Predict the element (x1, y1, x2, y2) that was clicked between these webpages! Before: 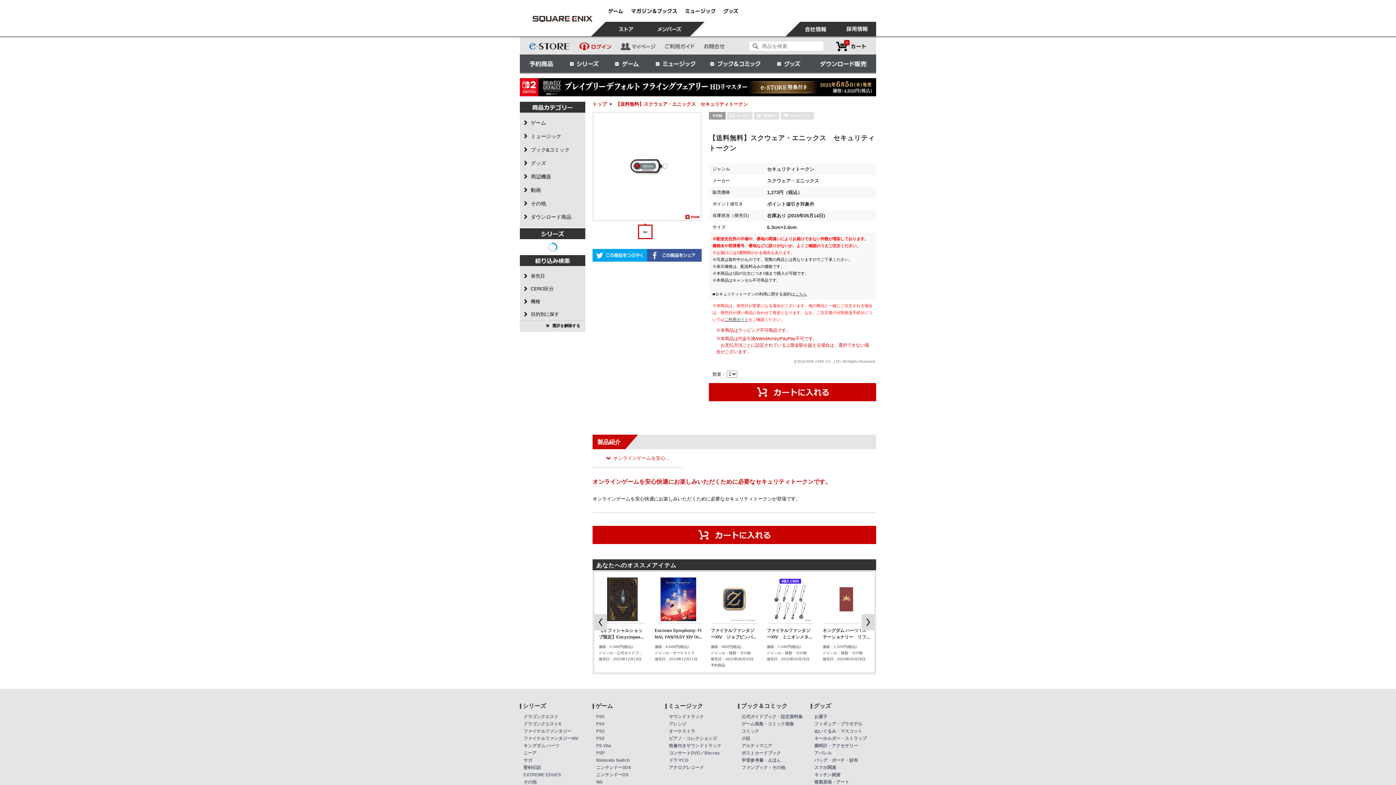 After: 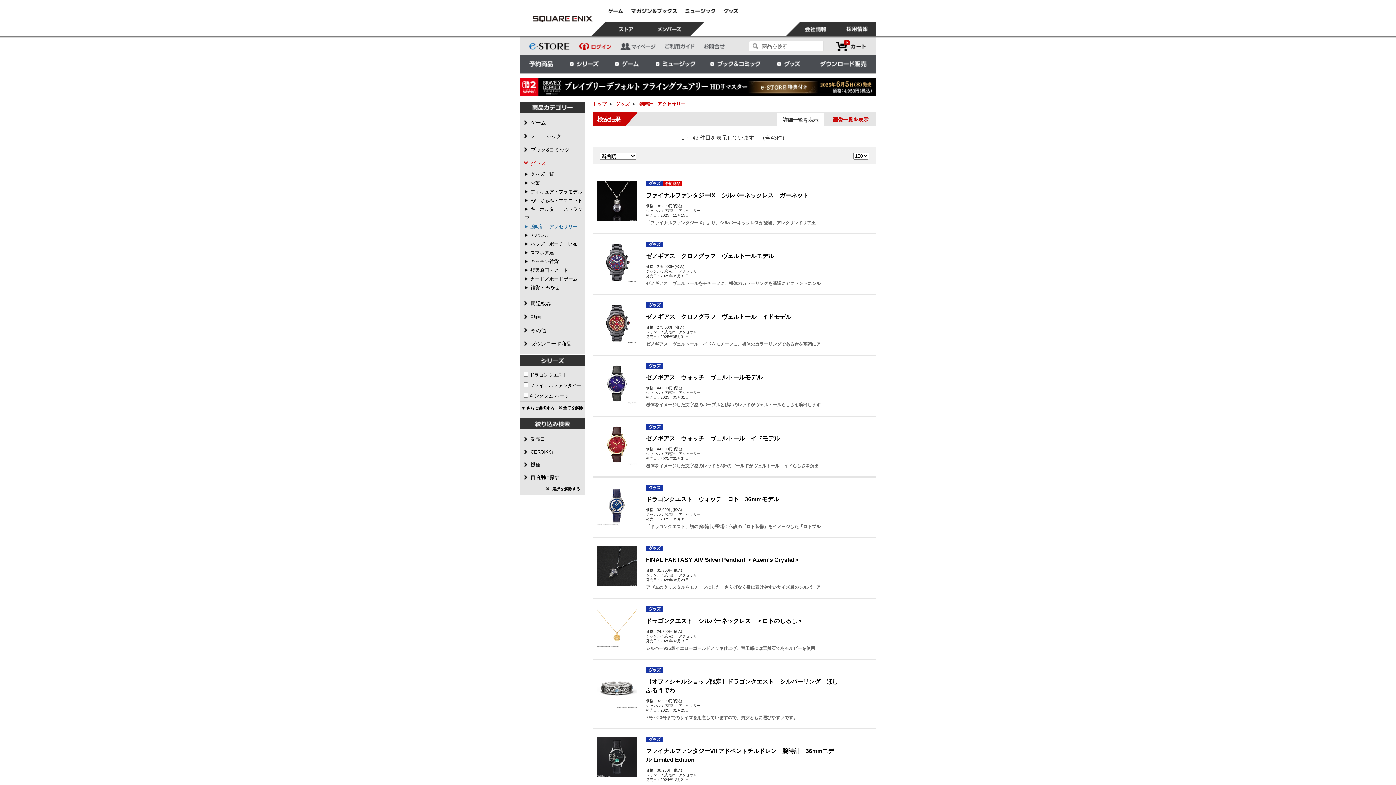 Action: bbox: (814, 743, 858, 748) label: 腕時計・アクセサリー